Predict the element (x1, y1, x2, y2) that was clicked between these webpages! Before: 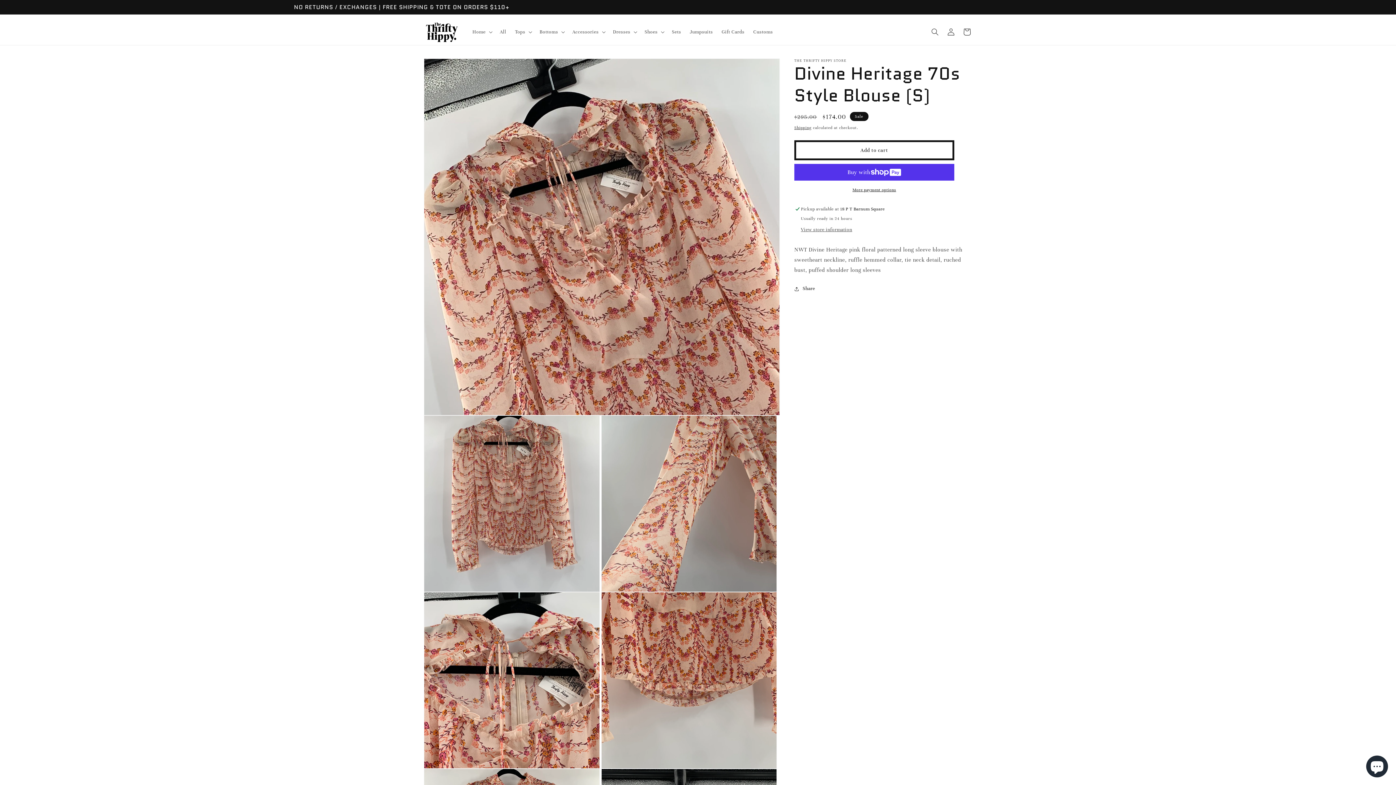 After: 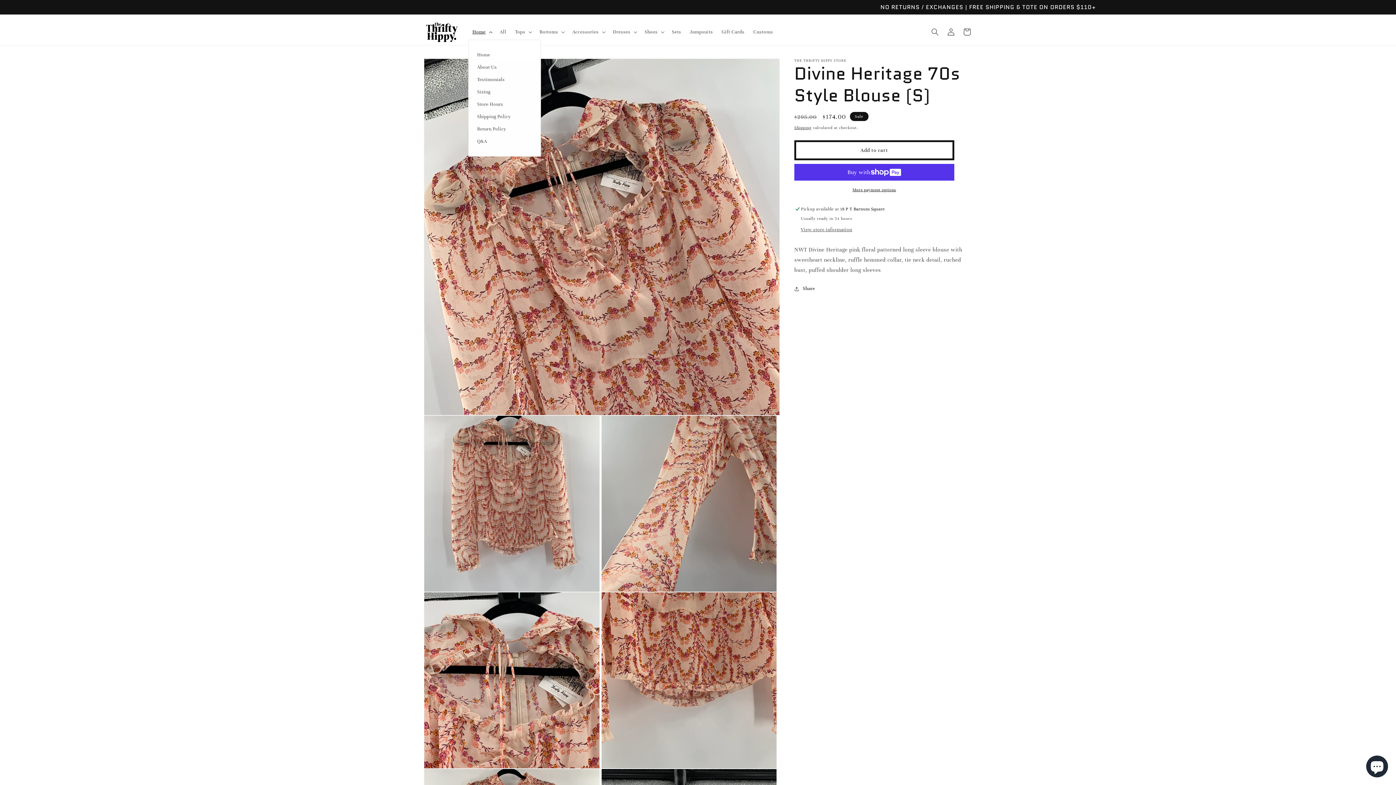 Action: bbox: (468, 24, 495, 39) label: Home